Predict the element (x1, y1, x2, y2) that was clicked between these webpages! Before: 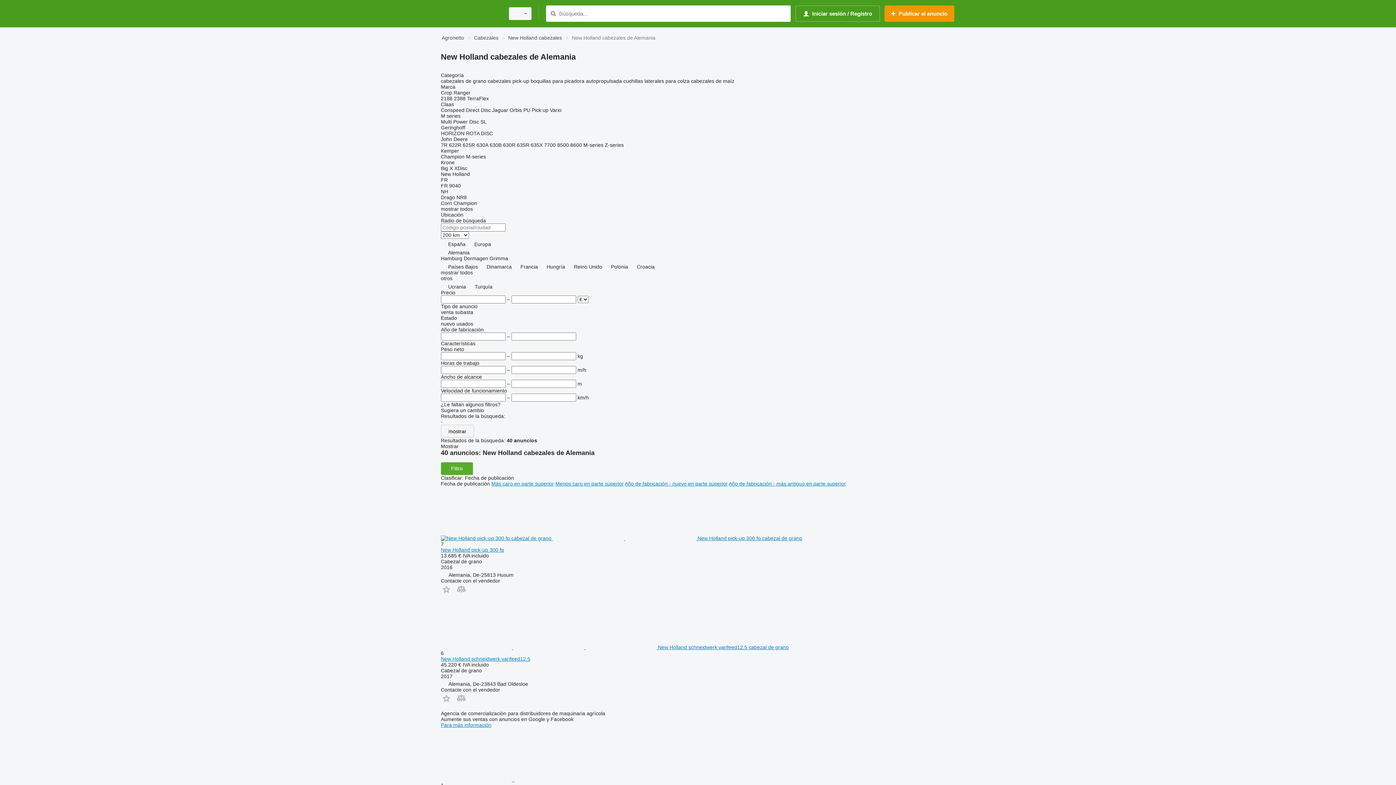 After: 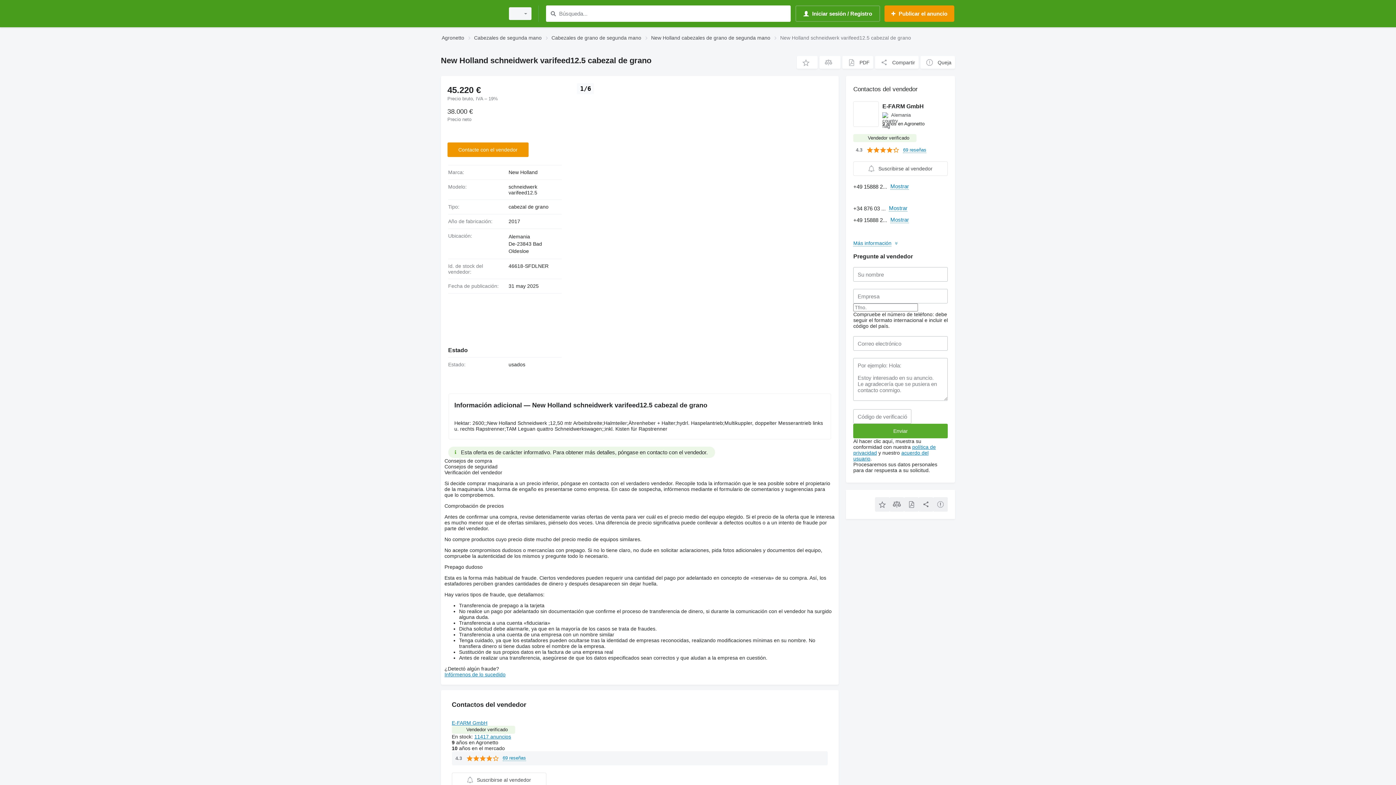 Action: label:    New Holland schneidwerk varifeed12.5 cabezal de grano bbox: (441, 644, 789, 650)